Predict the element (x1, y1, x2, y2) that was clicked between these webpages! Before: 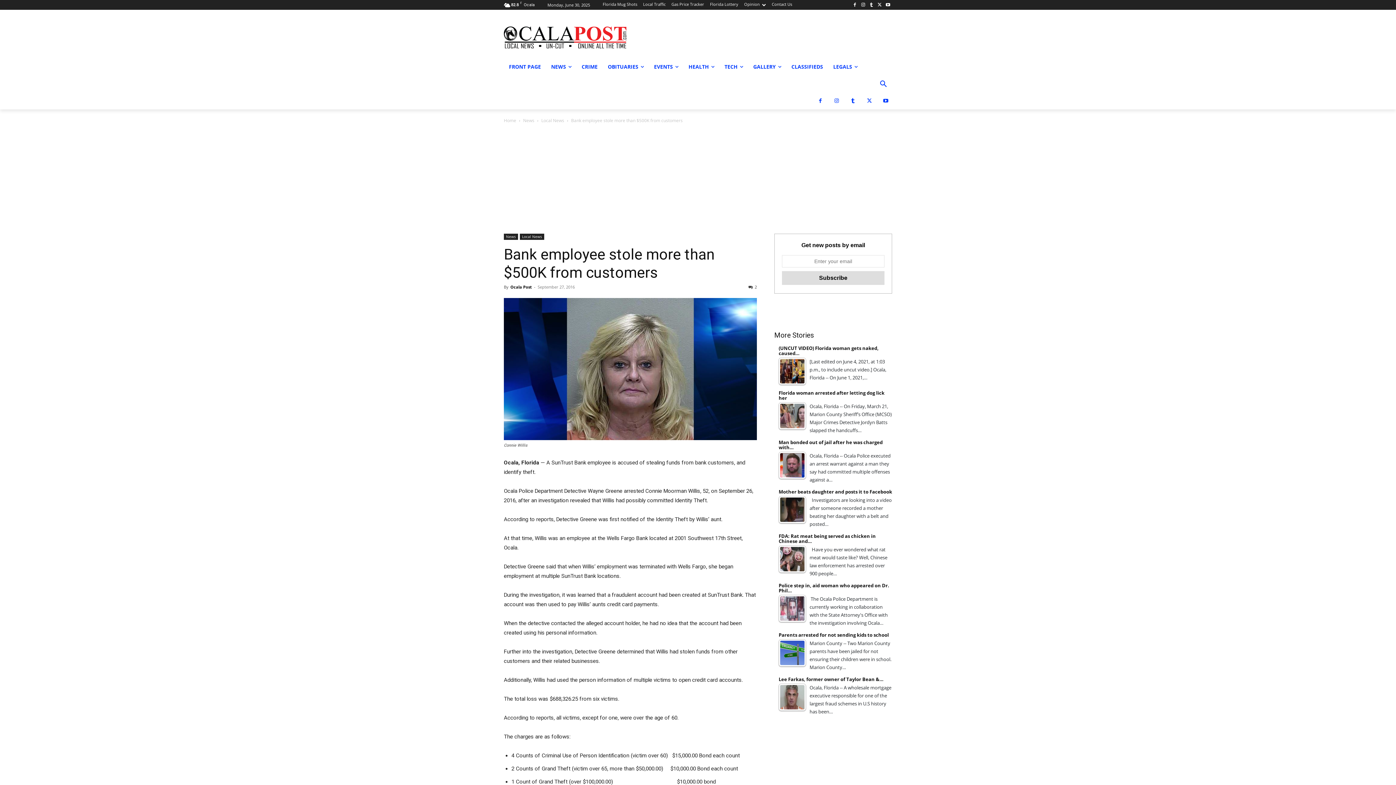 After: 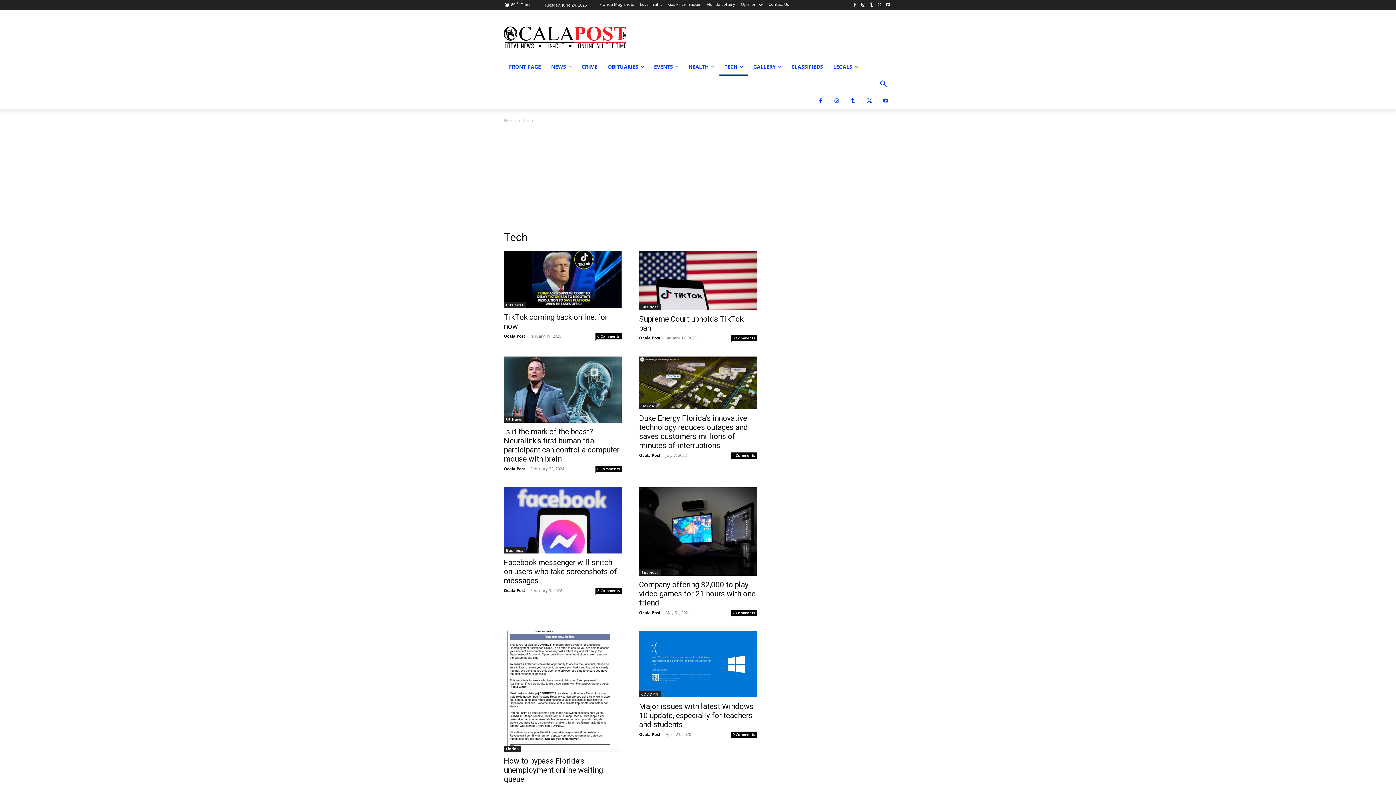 Action: label: TECH bbox: (719, 58, 748, 75)